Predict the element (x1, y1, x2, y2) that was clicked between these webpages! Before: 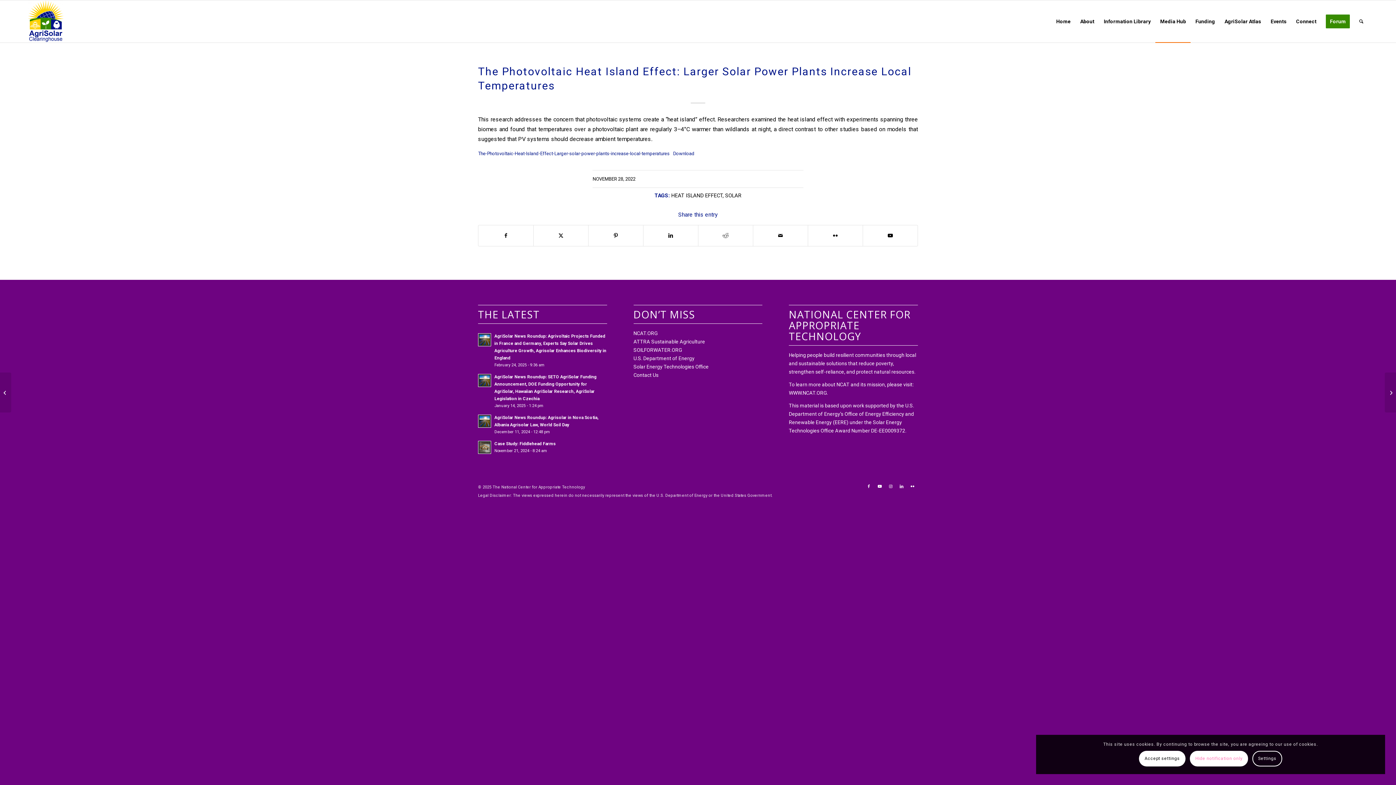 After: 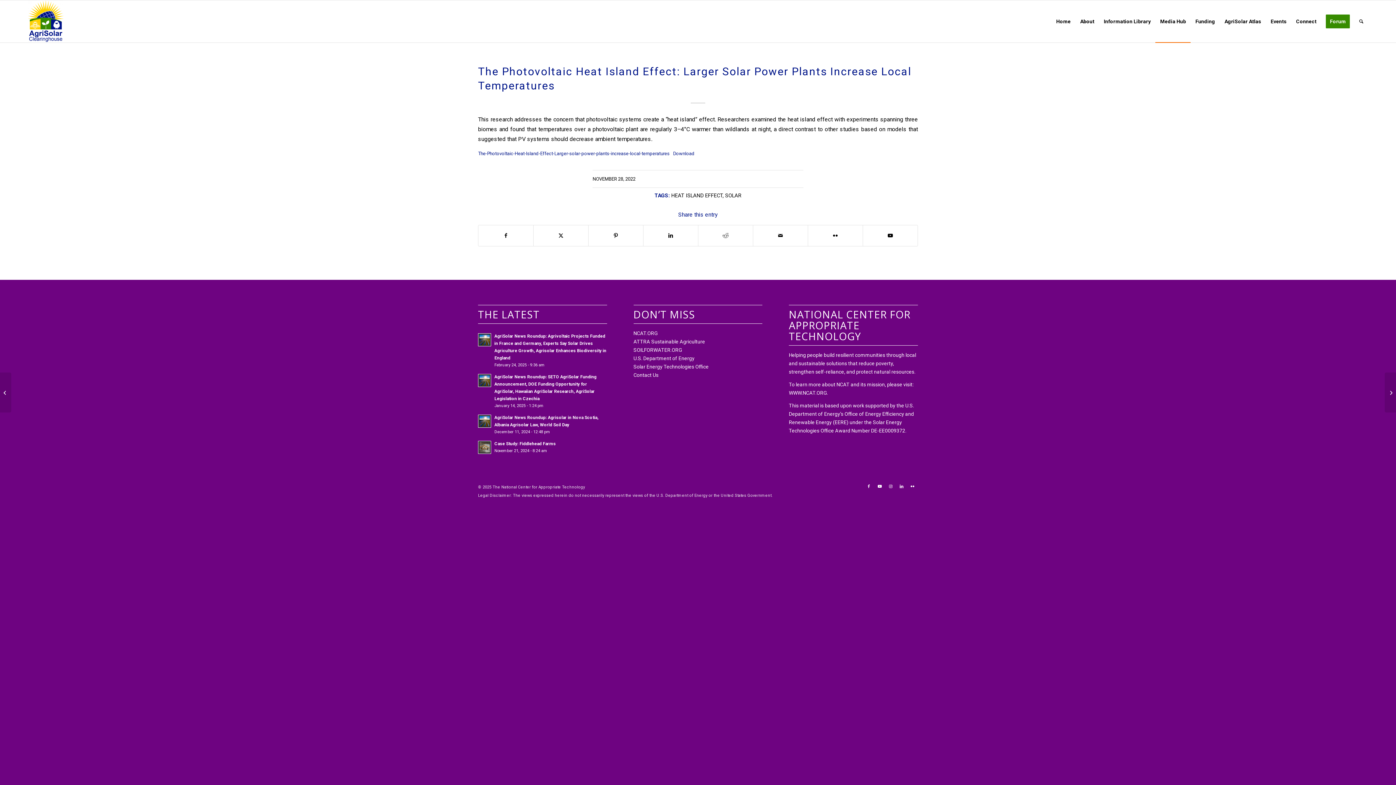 Action: bbox: (1139, 751, 1185, 766) label: Accept settings